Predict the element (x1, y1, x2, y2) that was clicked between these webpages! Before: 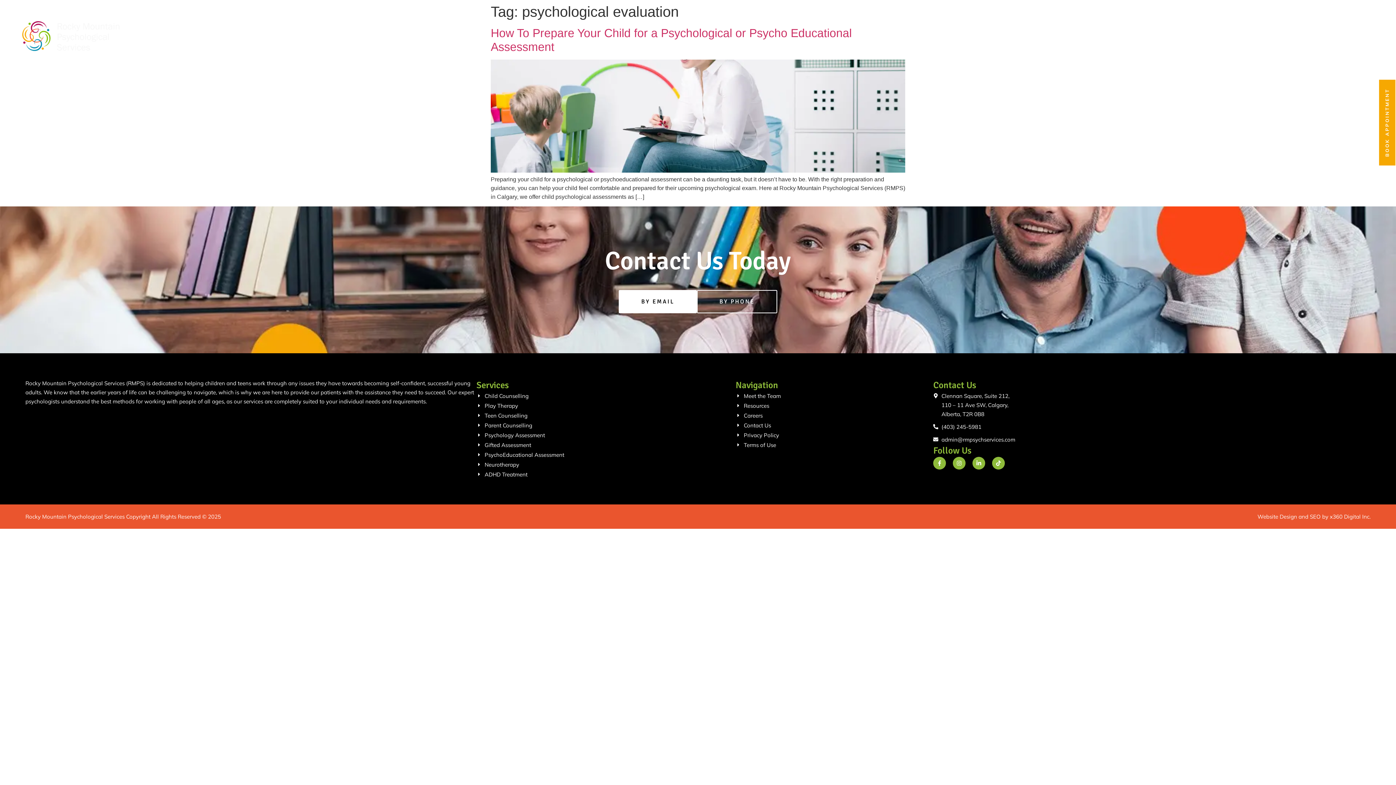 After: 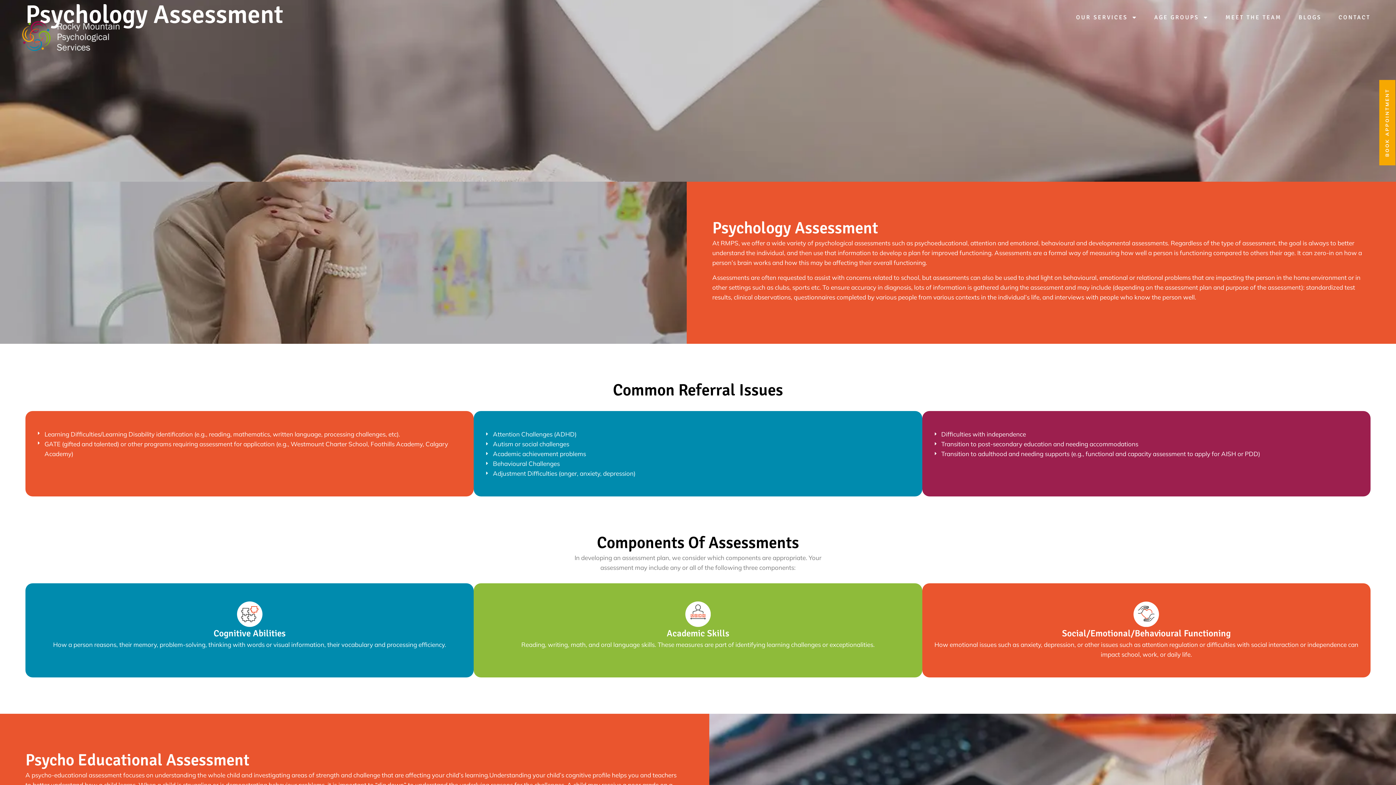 Action: bbox: (476, 431, 735, 440) label: Psychology Assessment